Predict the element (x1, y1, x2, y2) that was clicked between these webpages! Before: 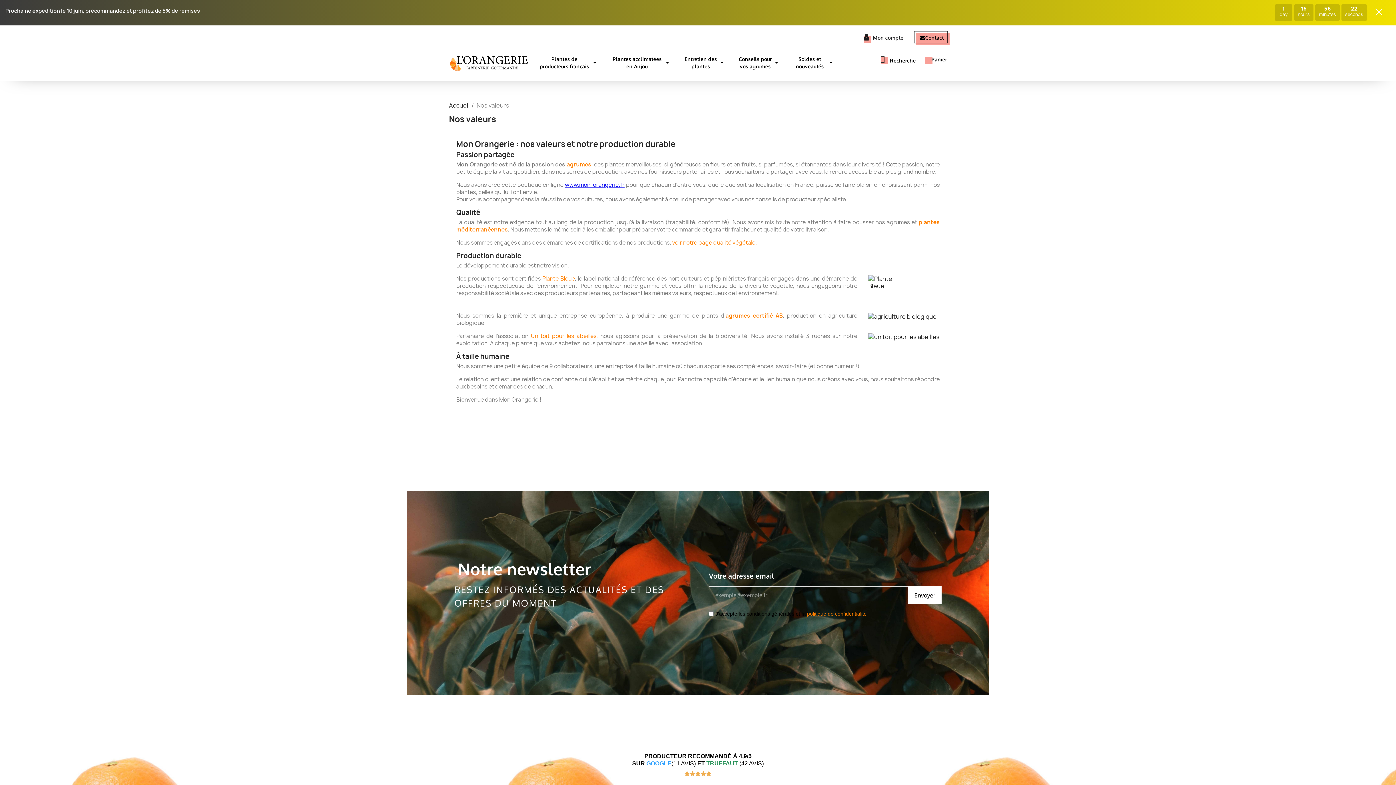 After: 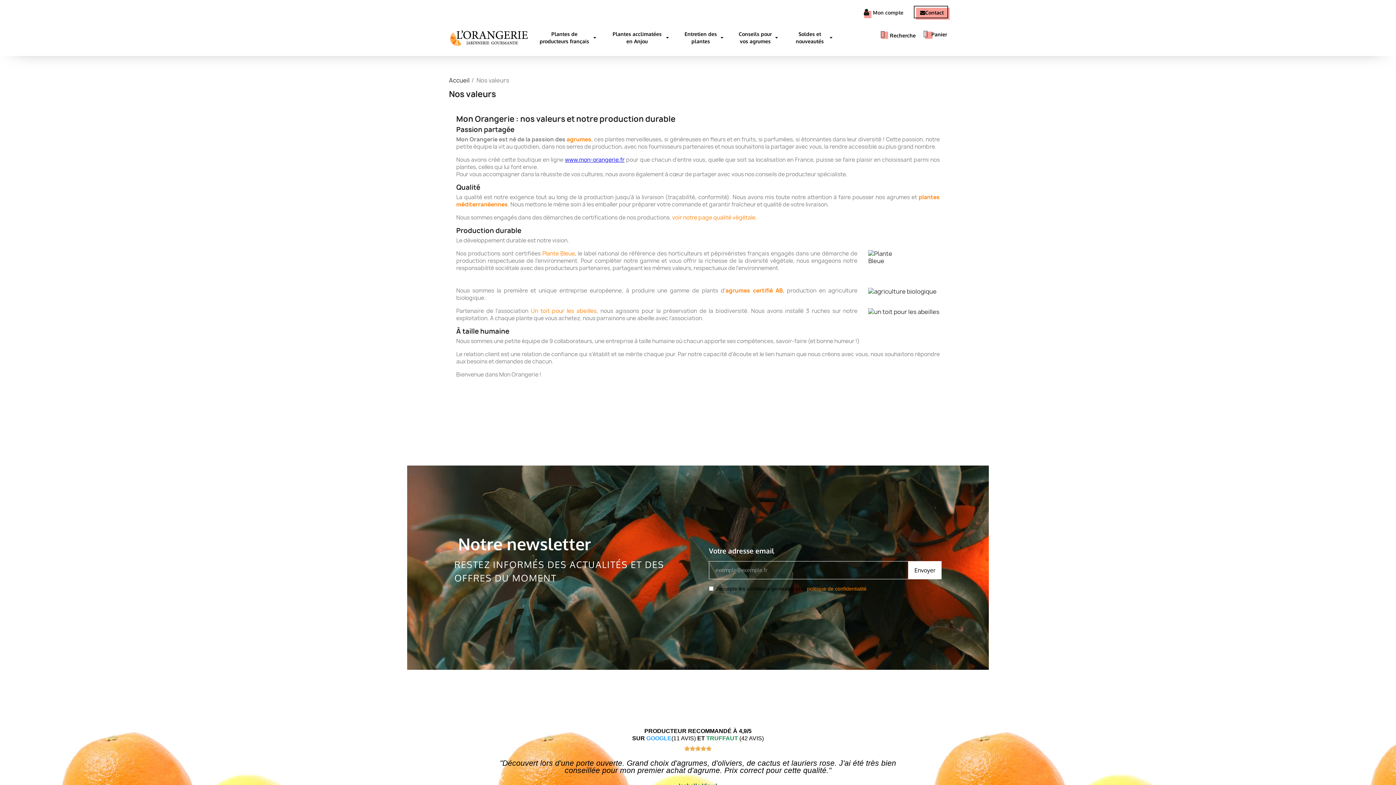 Action: bbox: (1373, 7, 1385, 18)